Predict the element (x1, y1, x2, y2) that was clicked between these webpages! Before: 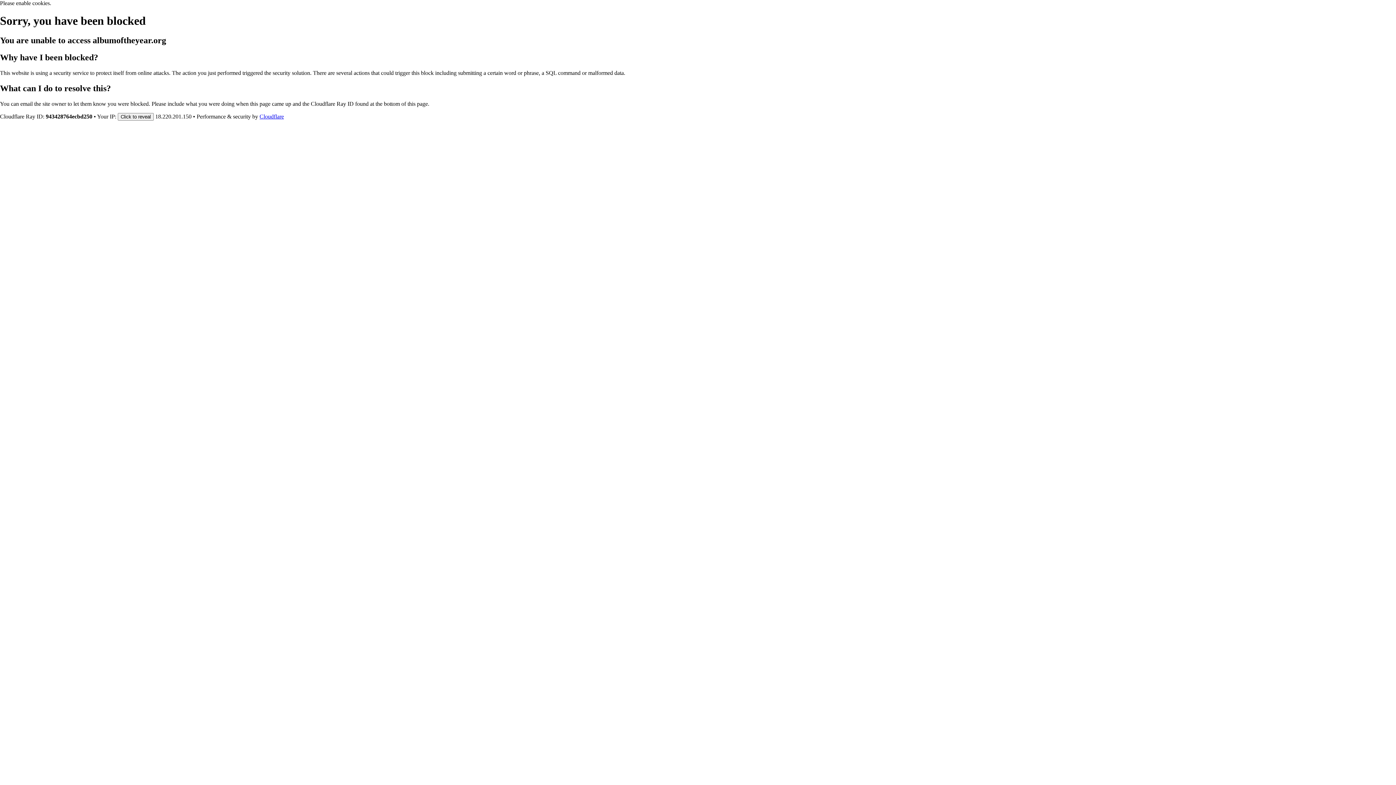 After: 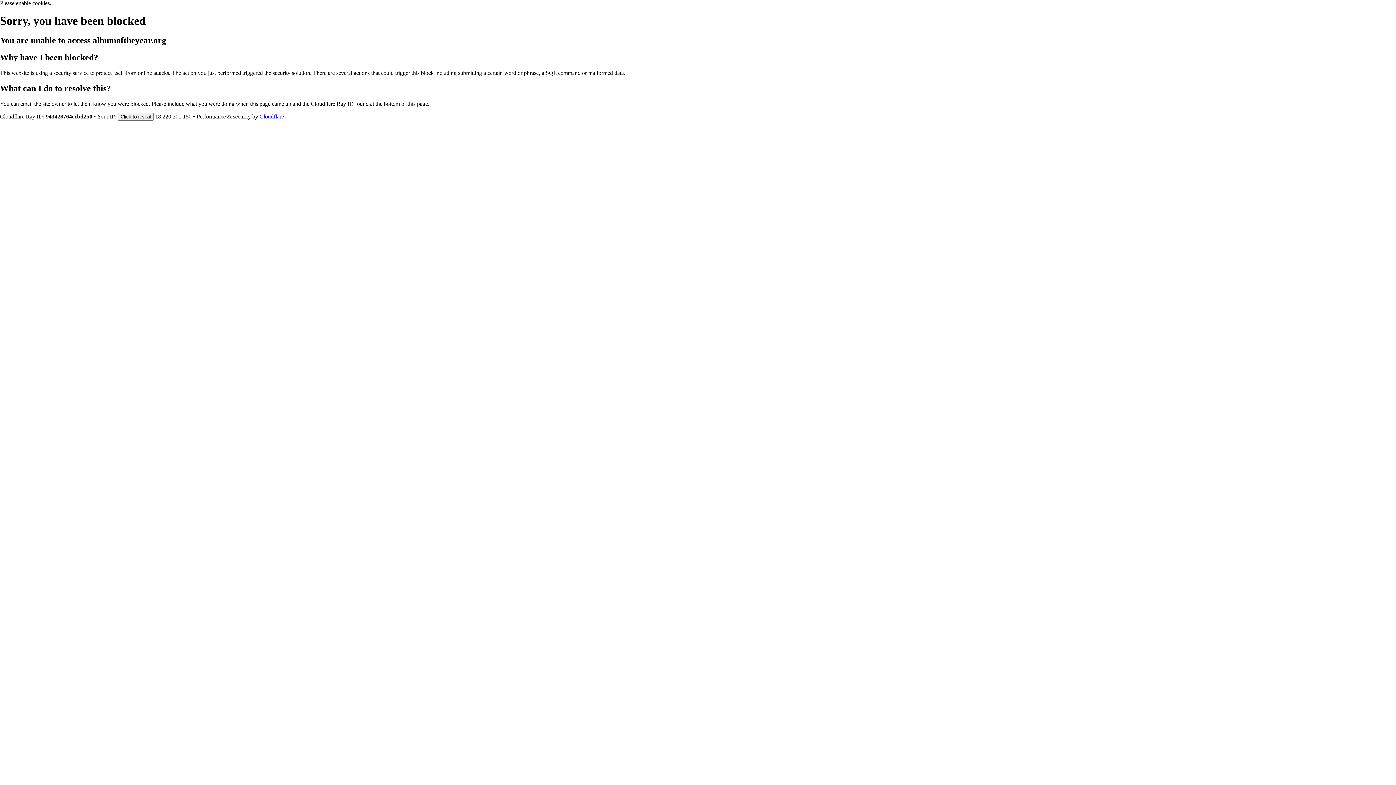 Action: bbox: (259, 113, 284, 119) label: Cloudflare